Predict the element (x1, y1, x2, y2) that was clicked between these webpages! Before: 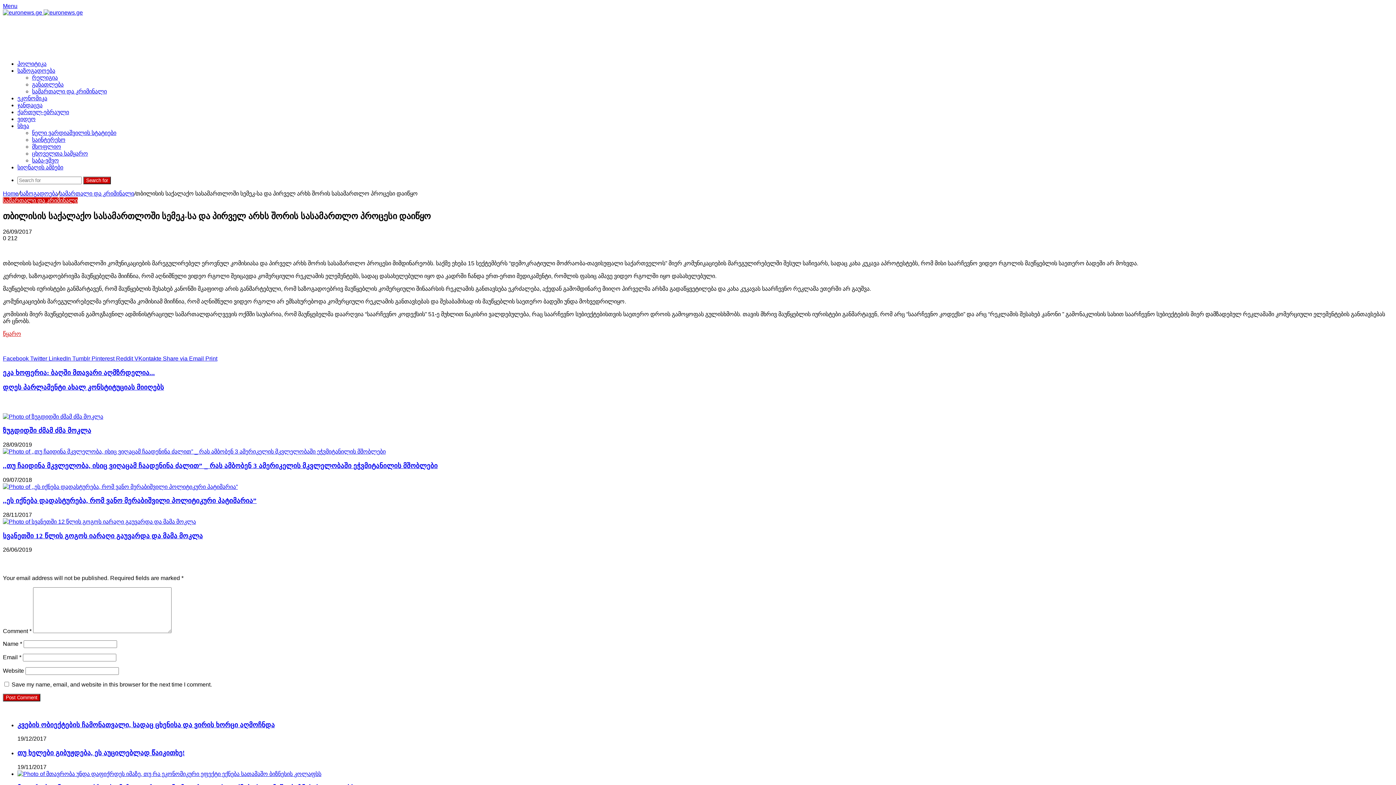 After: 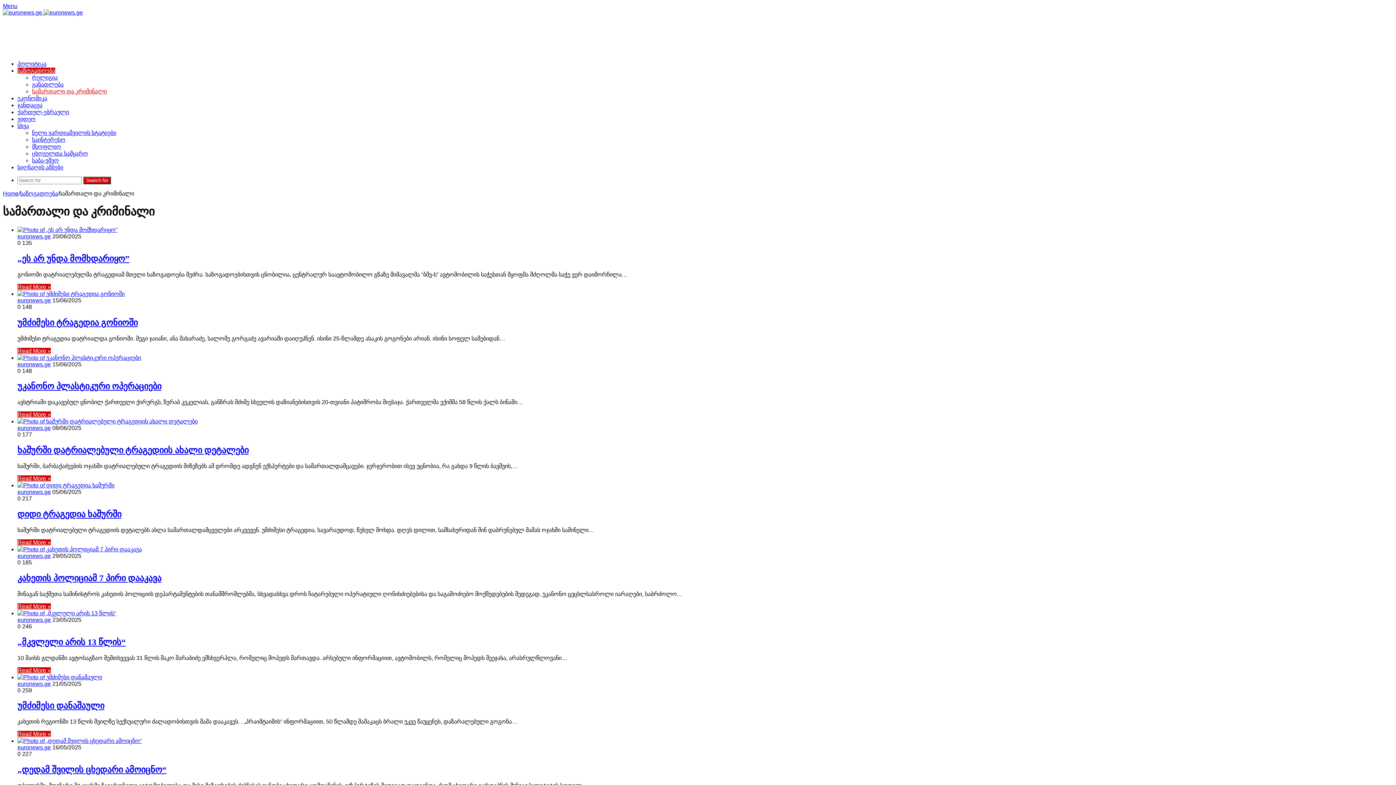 Action: label: სამართალი და კრიმინალი bbox: (2, 197, 77, 203)